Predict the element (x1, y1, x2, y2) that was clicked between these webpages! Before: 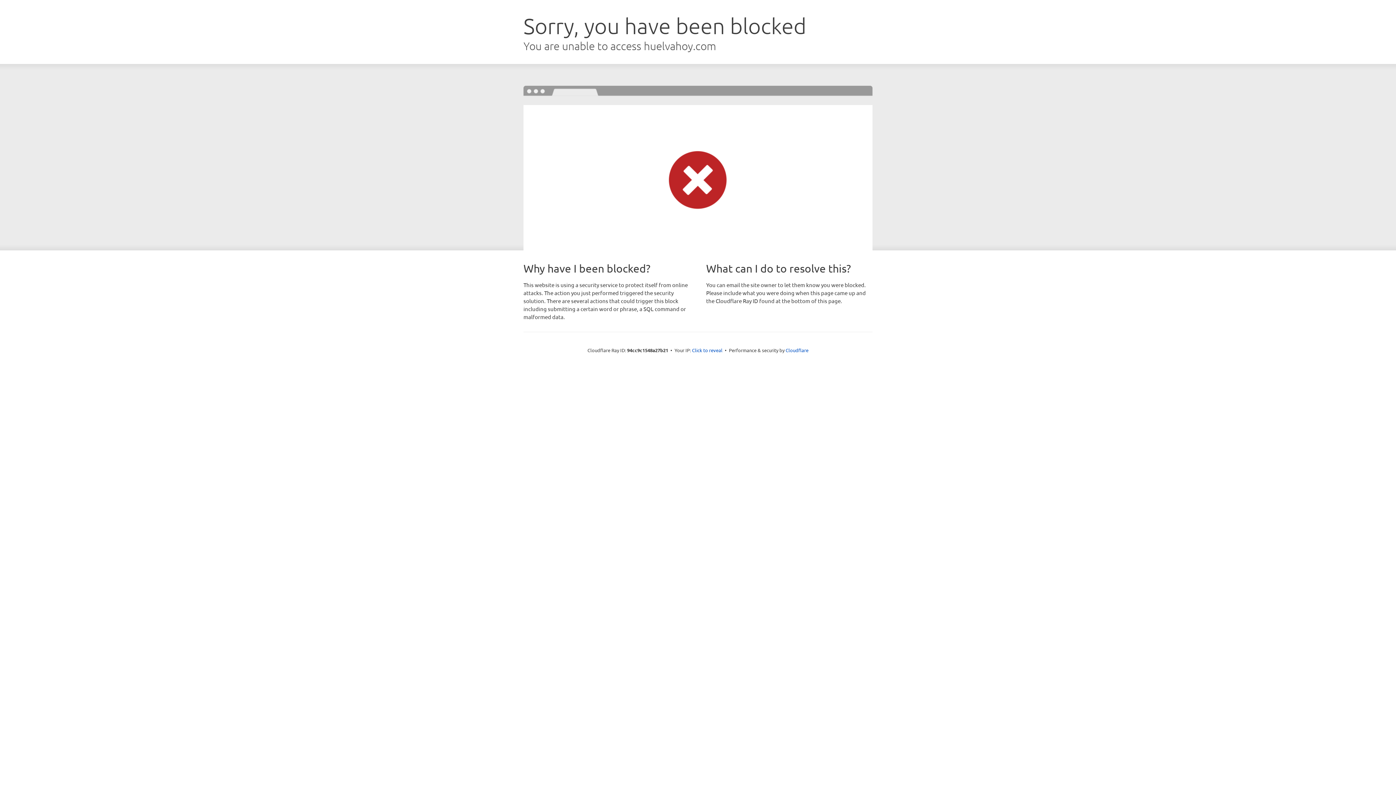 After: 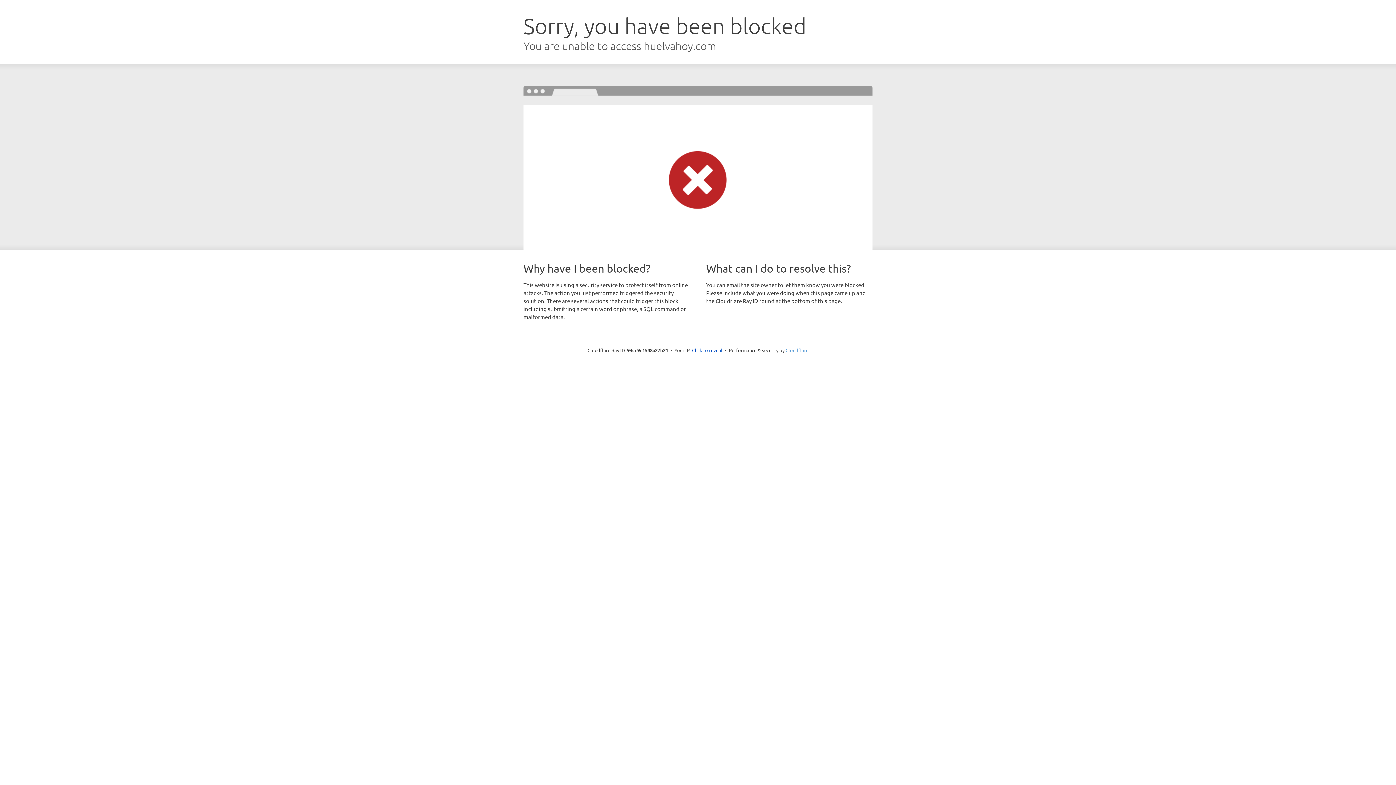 Action: bbox: (785, 347, 808, 353) label: Cloudflare